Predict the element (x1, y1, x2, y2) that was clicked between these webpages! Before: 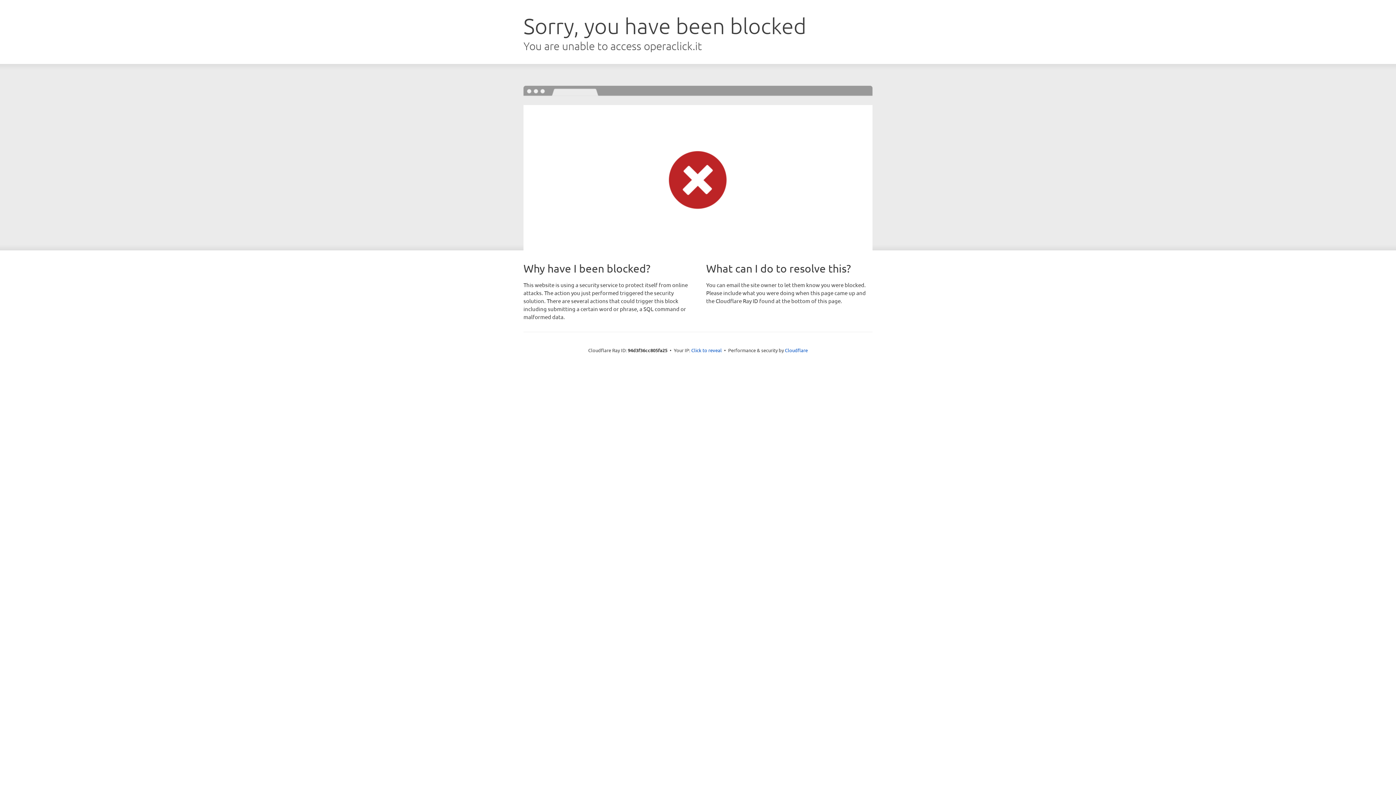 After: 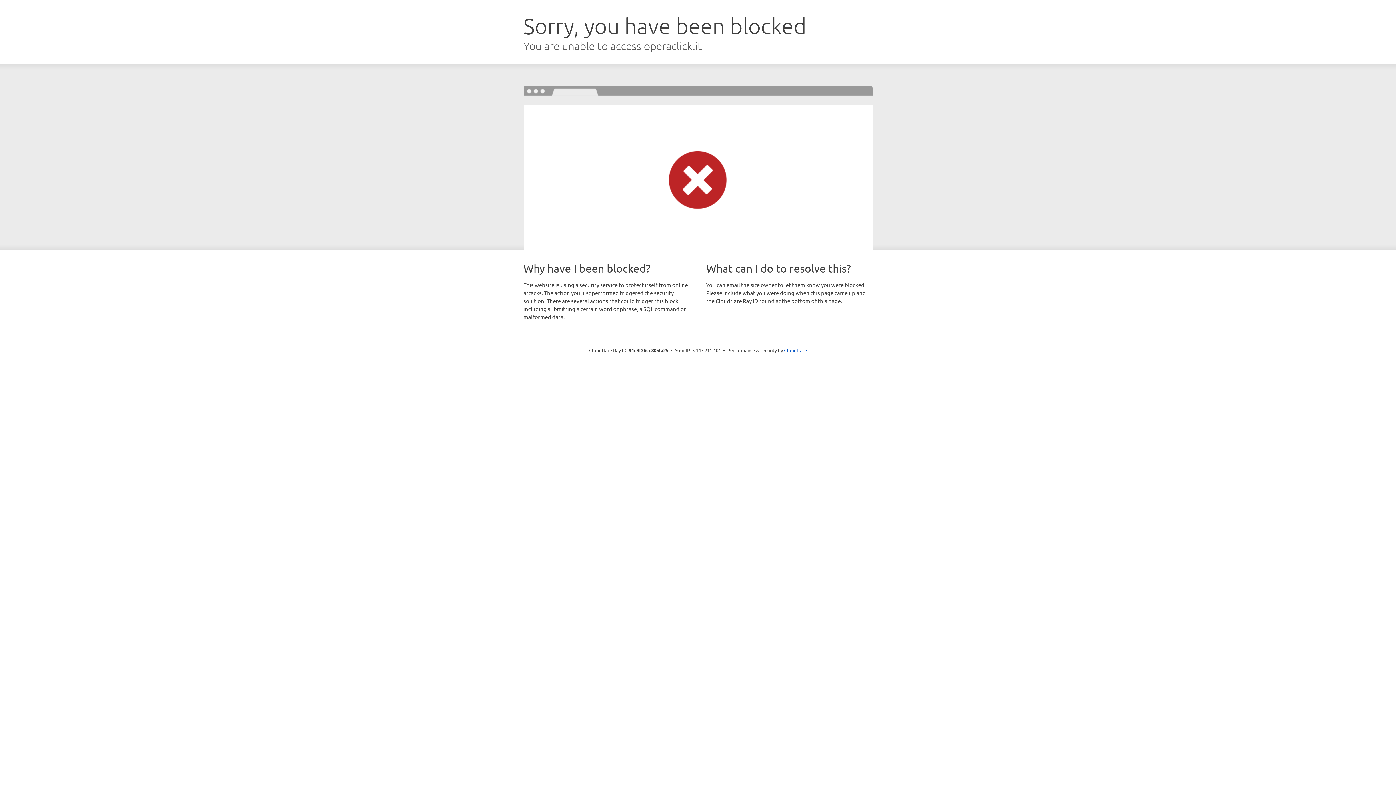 Action: label: Click to reveal bbox: (691, 346, 722, 353)